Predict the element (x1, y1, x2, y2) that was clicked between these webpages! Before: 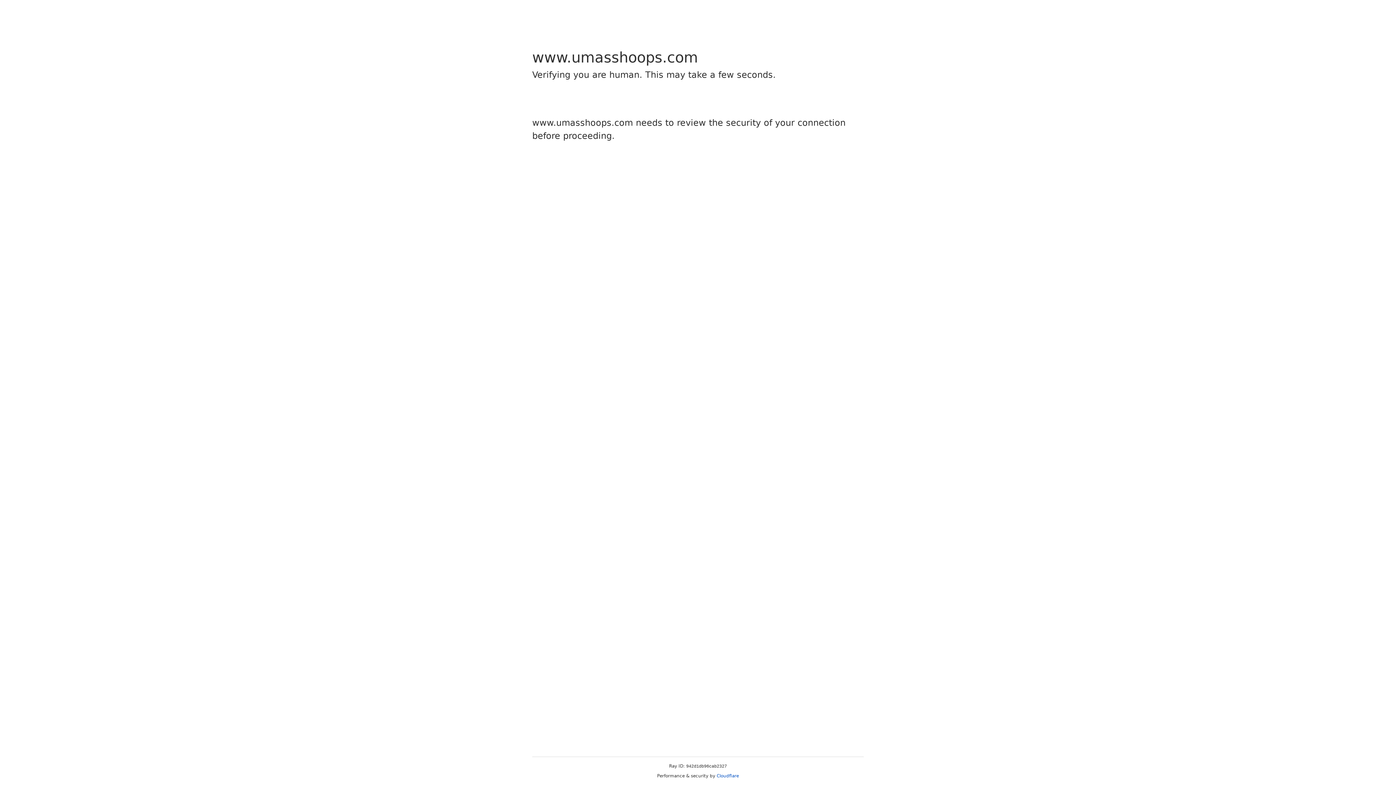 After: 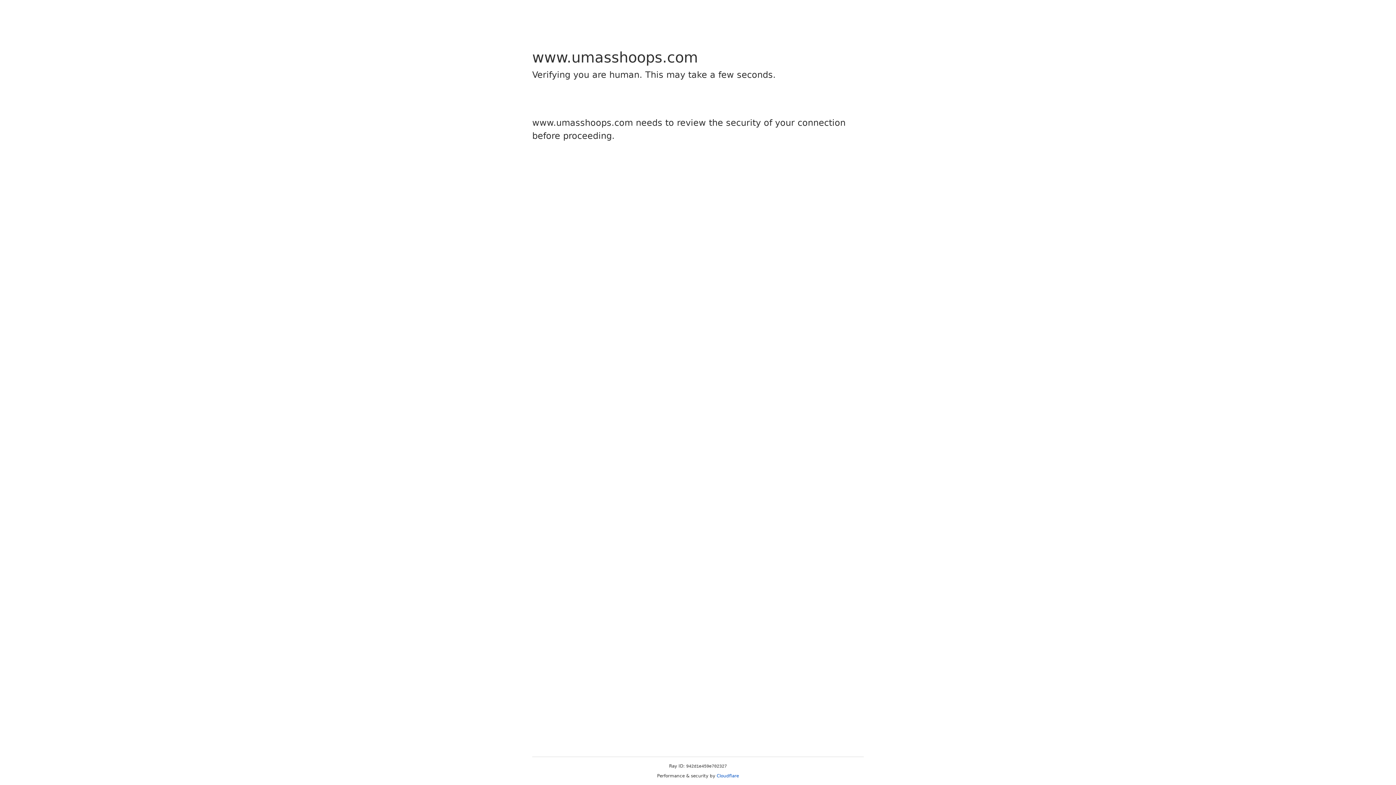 Action: bbox: (716, 773, 739, 778) label: Cloudflare